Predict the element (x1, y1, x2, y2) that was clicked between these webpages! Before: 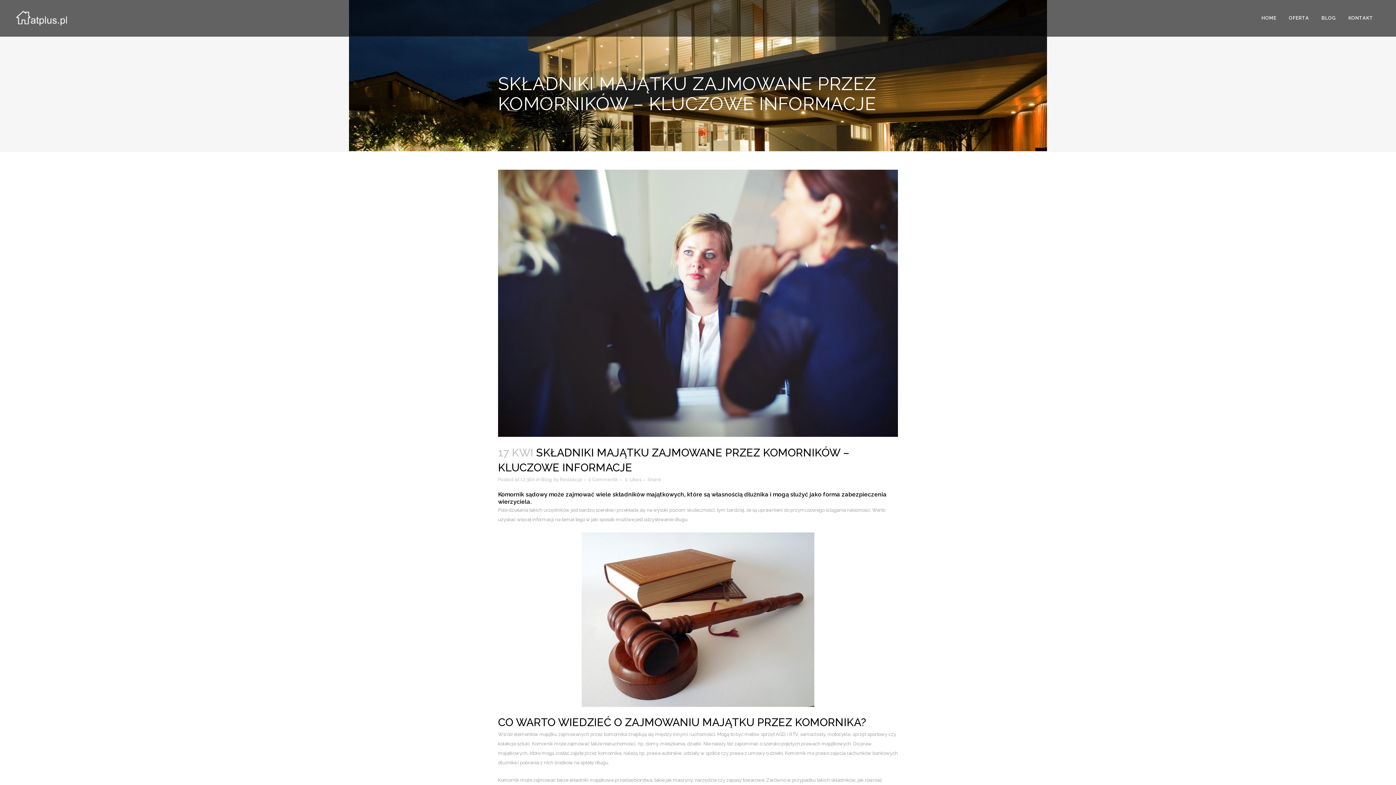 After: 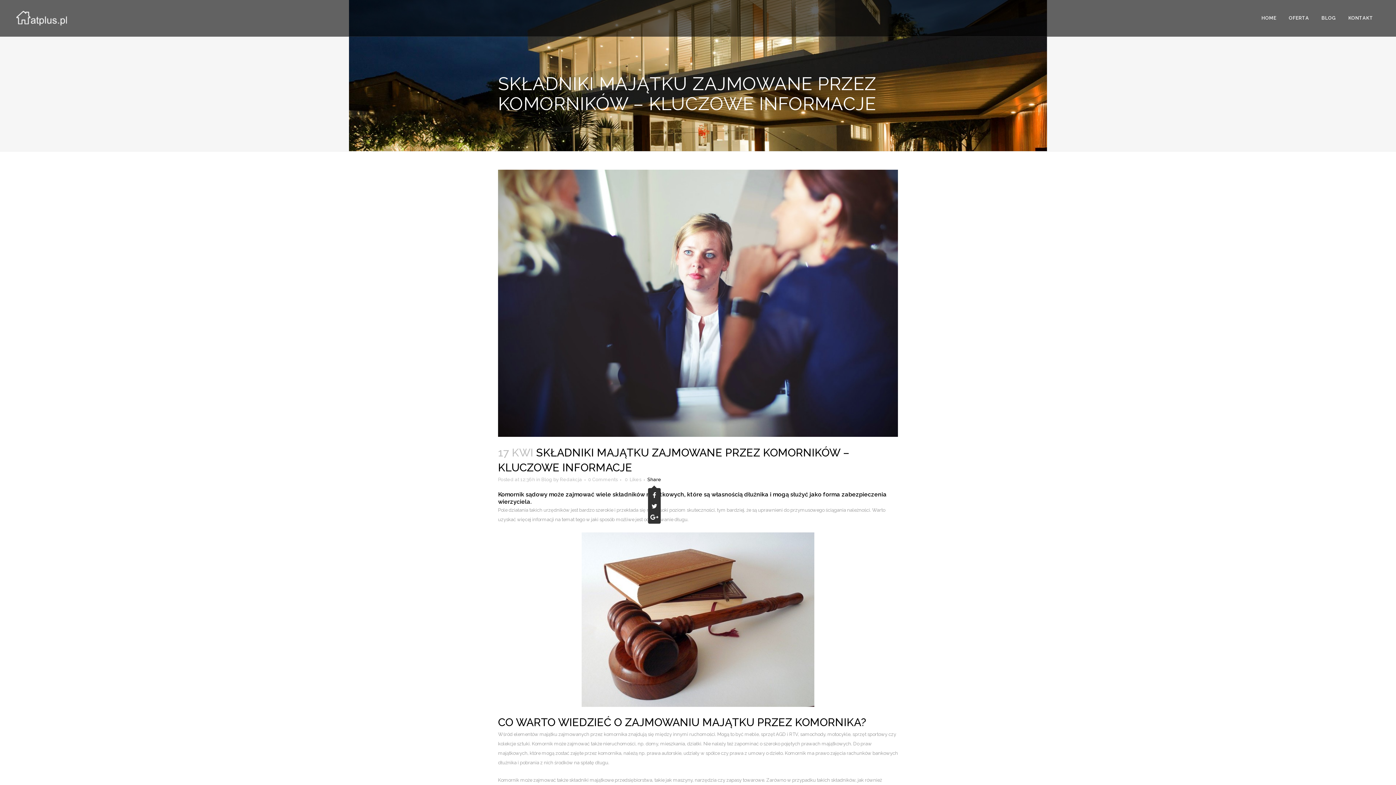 Action: bbox: (647, 476, 661, 482) label: Share